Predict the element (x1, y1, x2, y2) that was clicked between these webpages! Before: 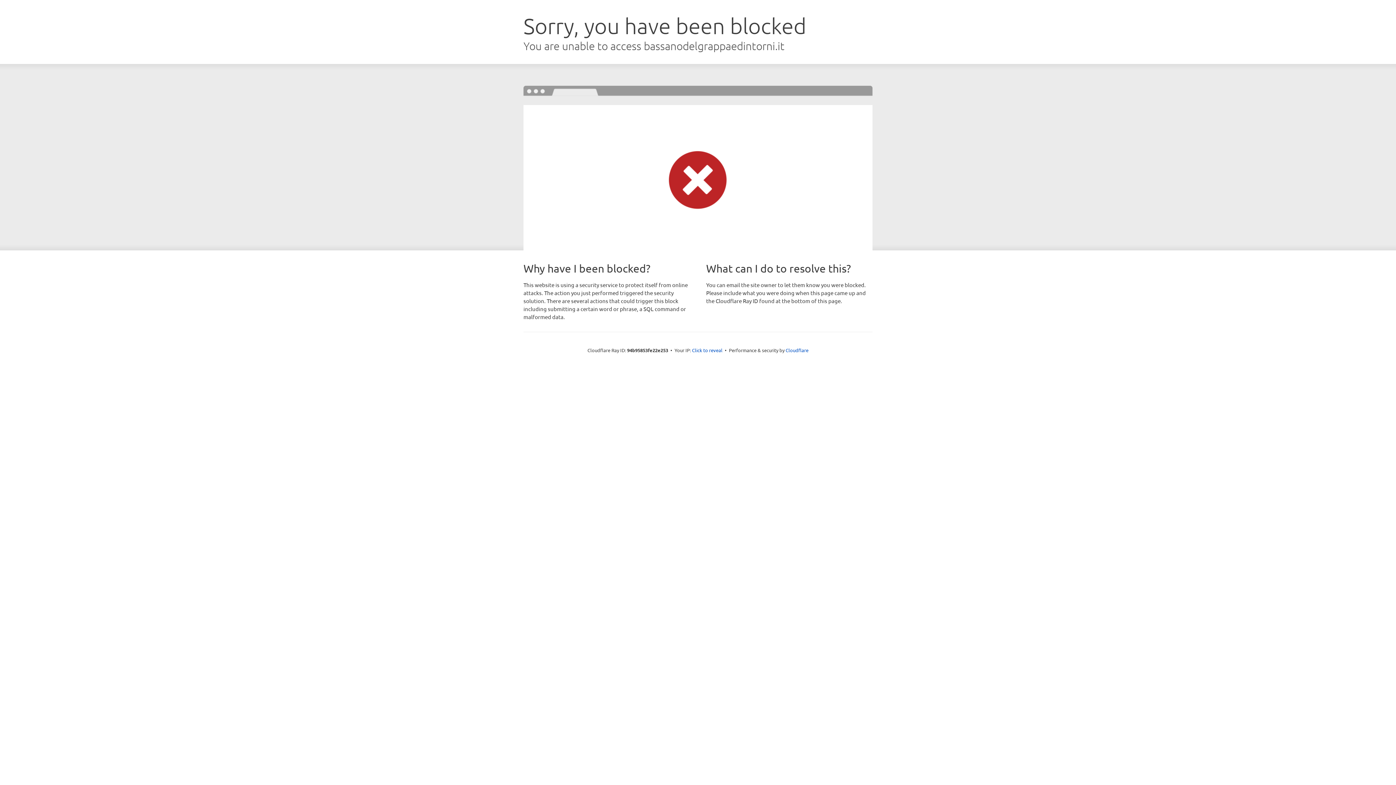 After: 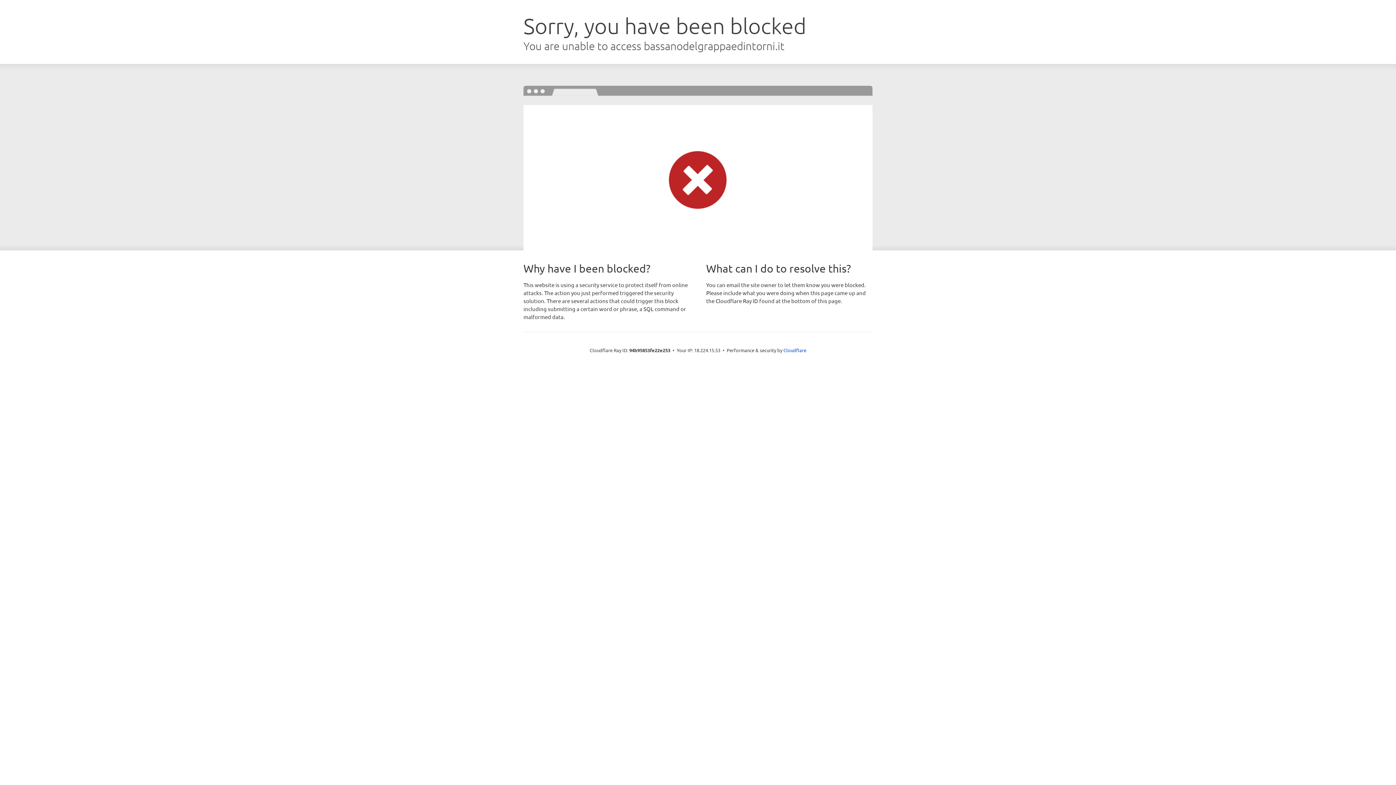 Action: bbox: (692, 346, 722, 353) label: Click to reveal